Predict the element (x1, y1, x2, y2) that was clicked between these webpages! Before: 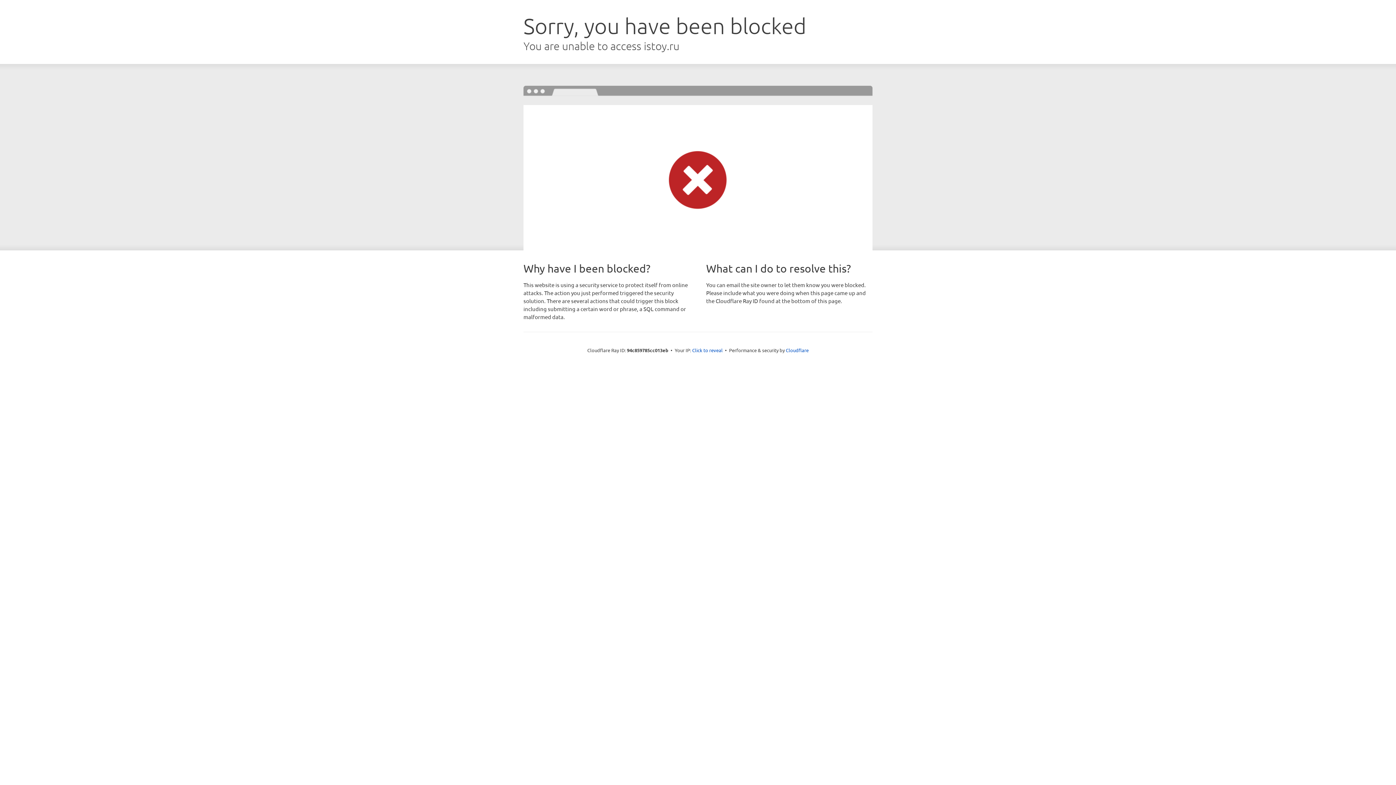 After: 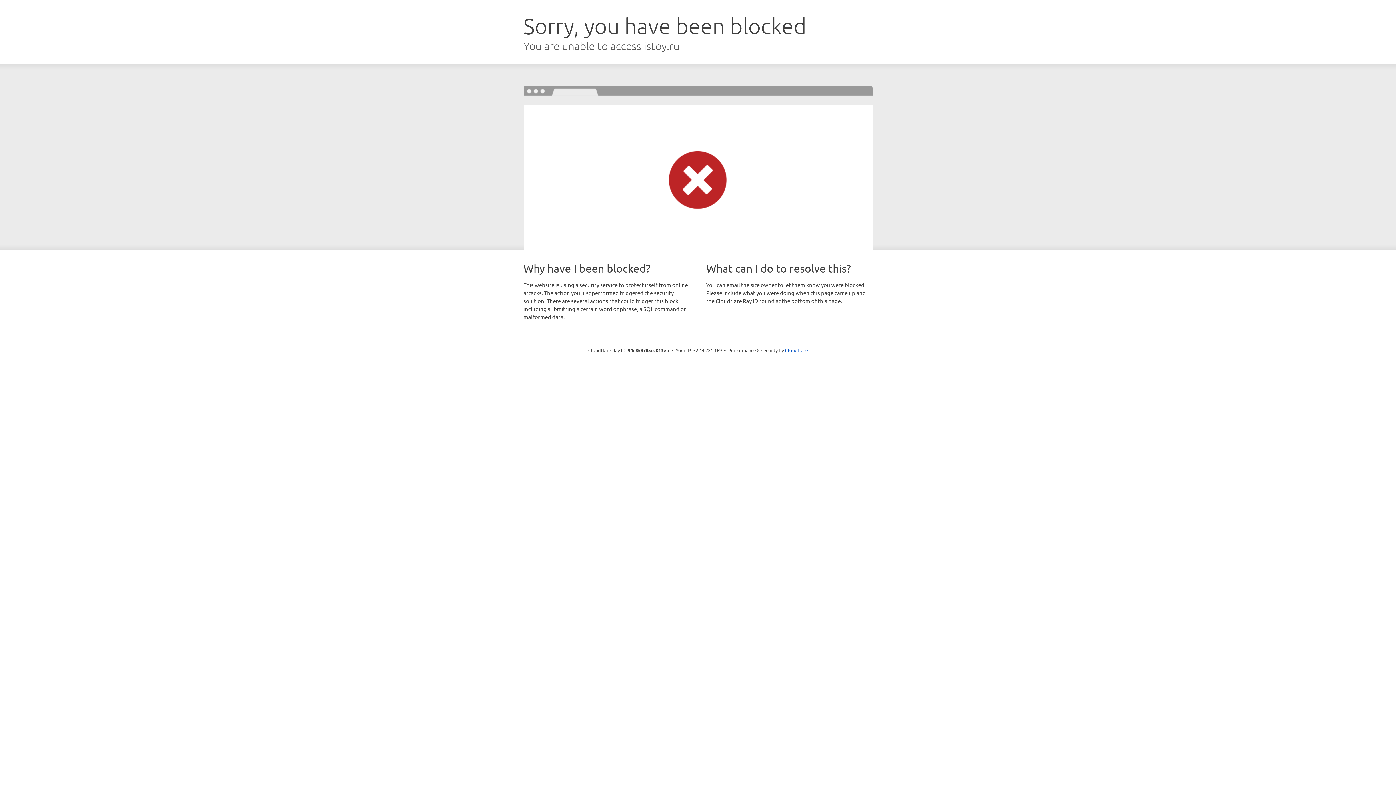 Action: label: Click to reveal bbox: (692, 346, 722, 353)